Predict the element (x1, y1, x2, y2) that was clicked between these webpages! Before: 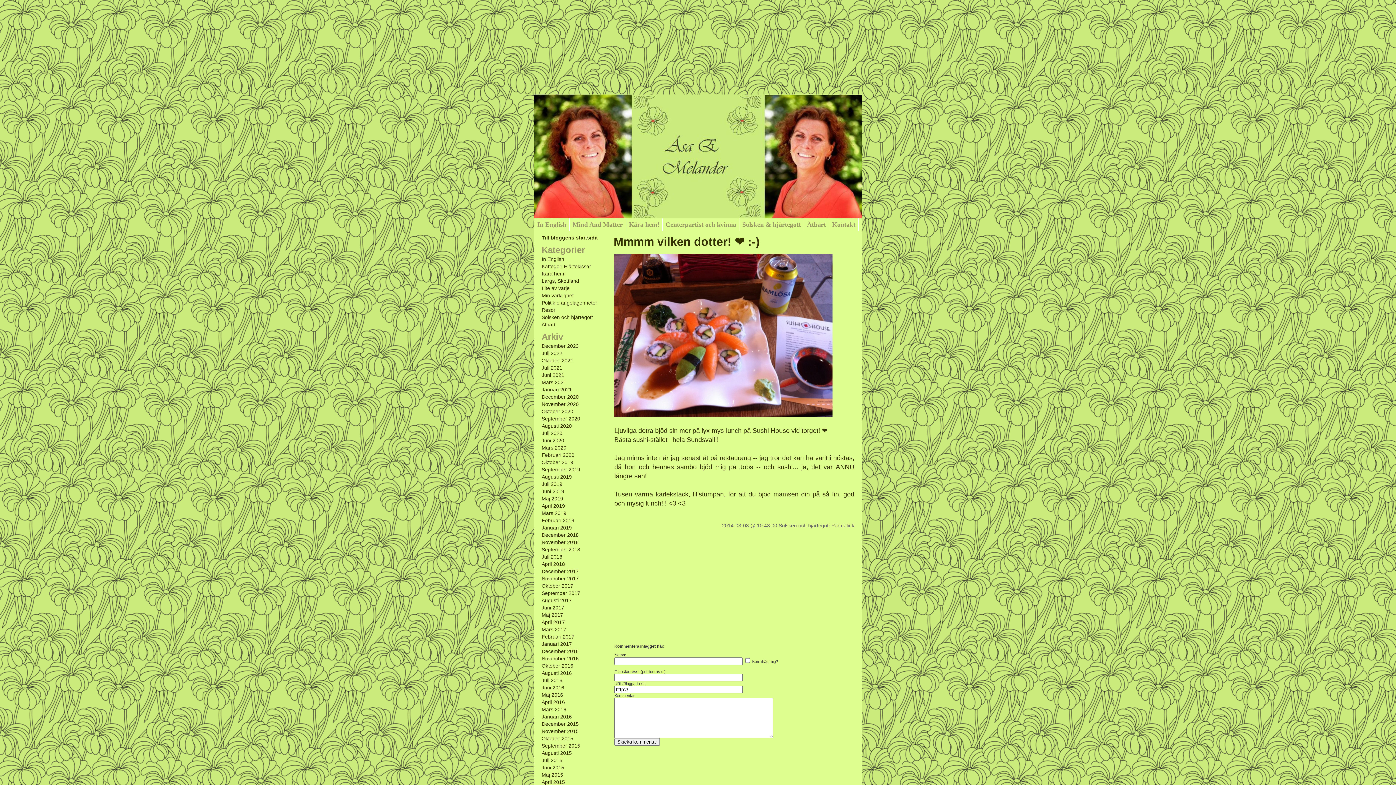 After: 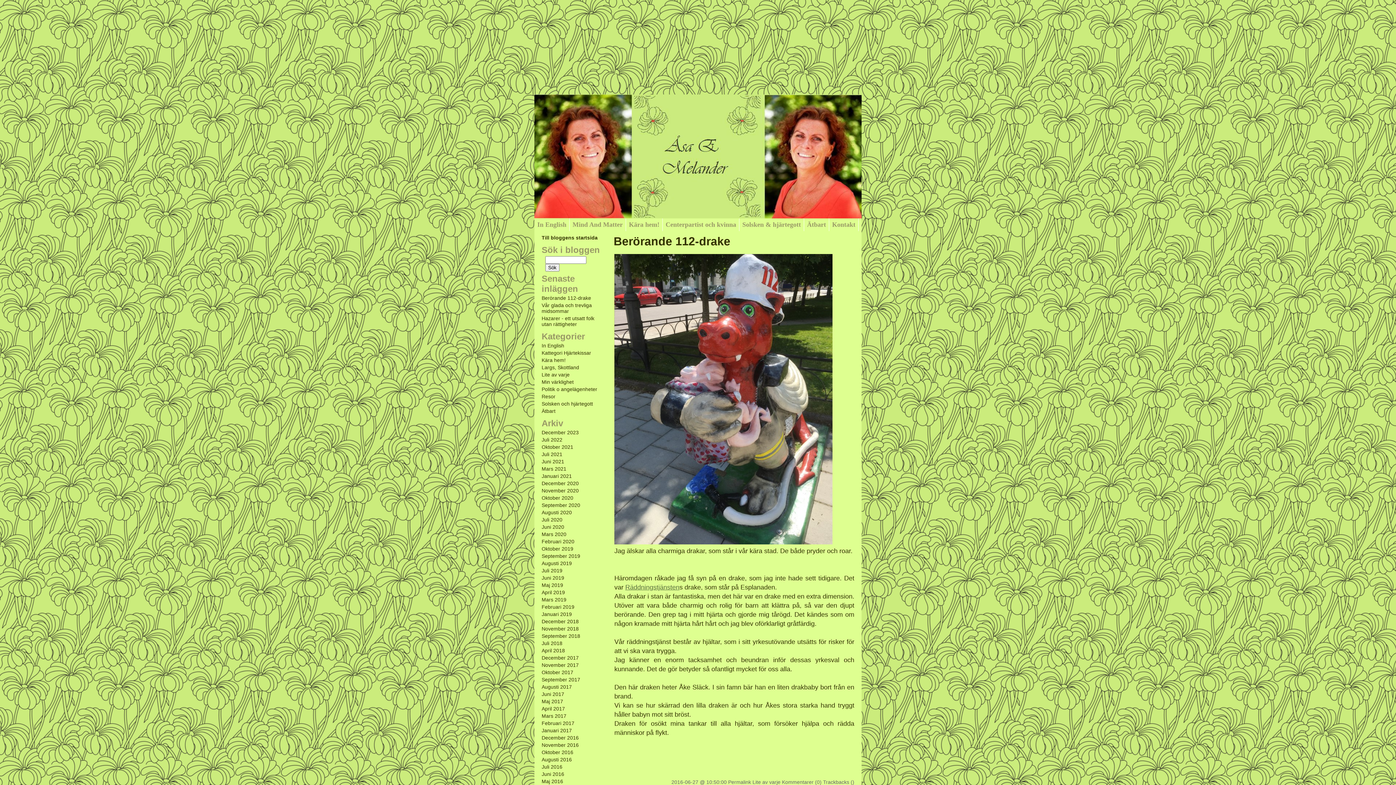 Action: bbox: (541, 685, 600, 690) label: Juni 2016